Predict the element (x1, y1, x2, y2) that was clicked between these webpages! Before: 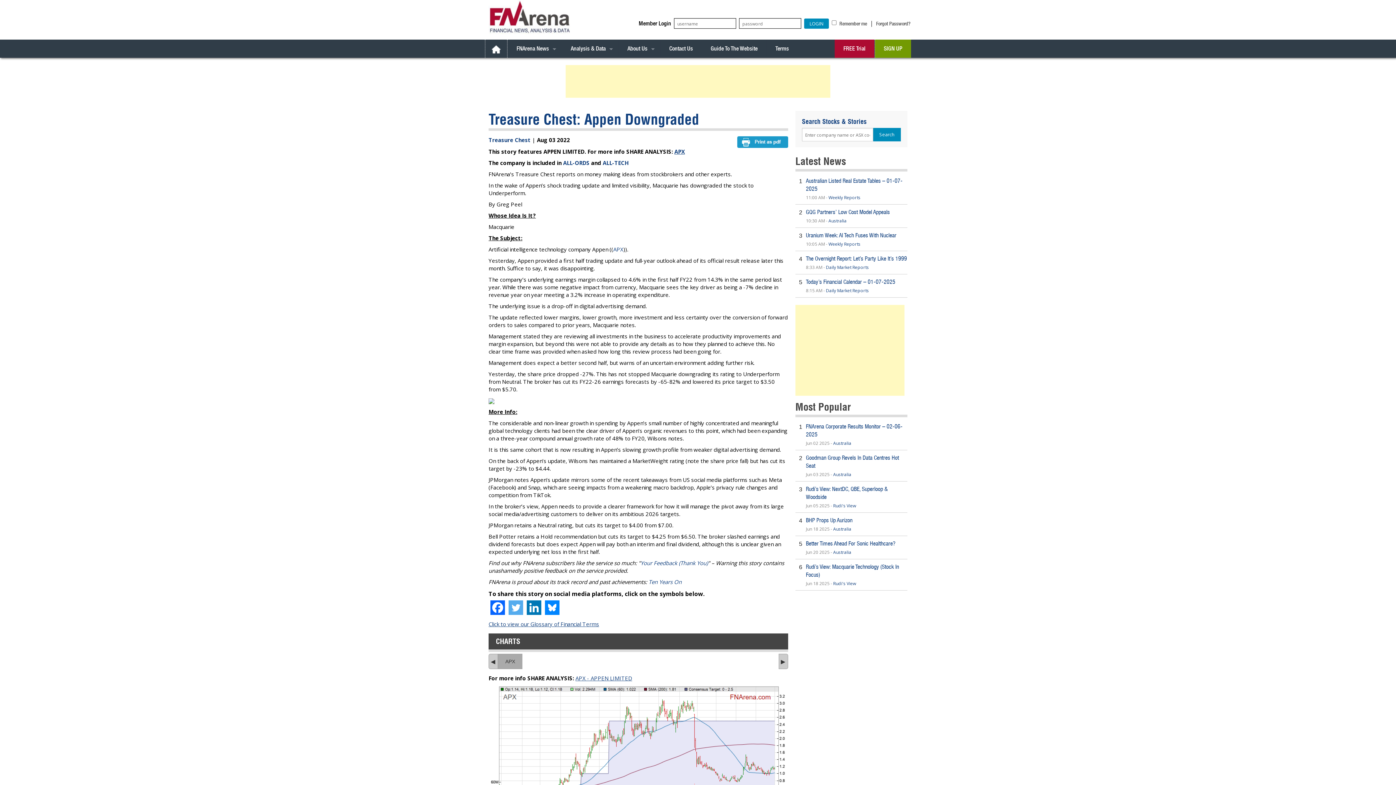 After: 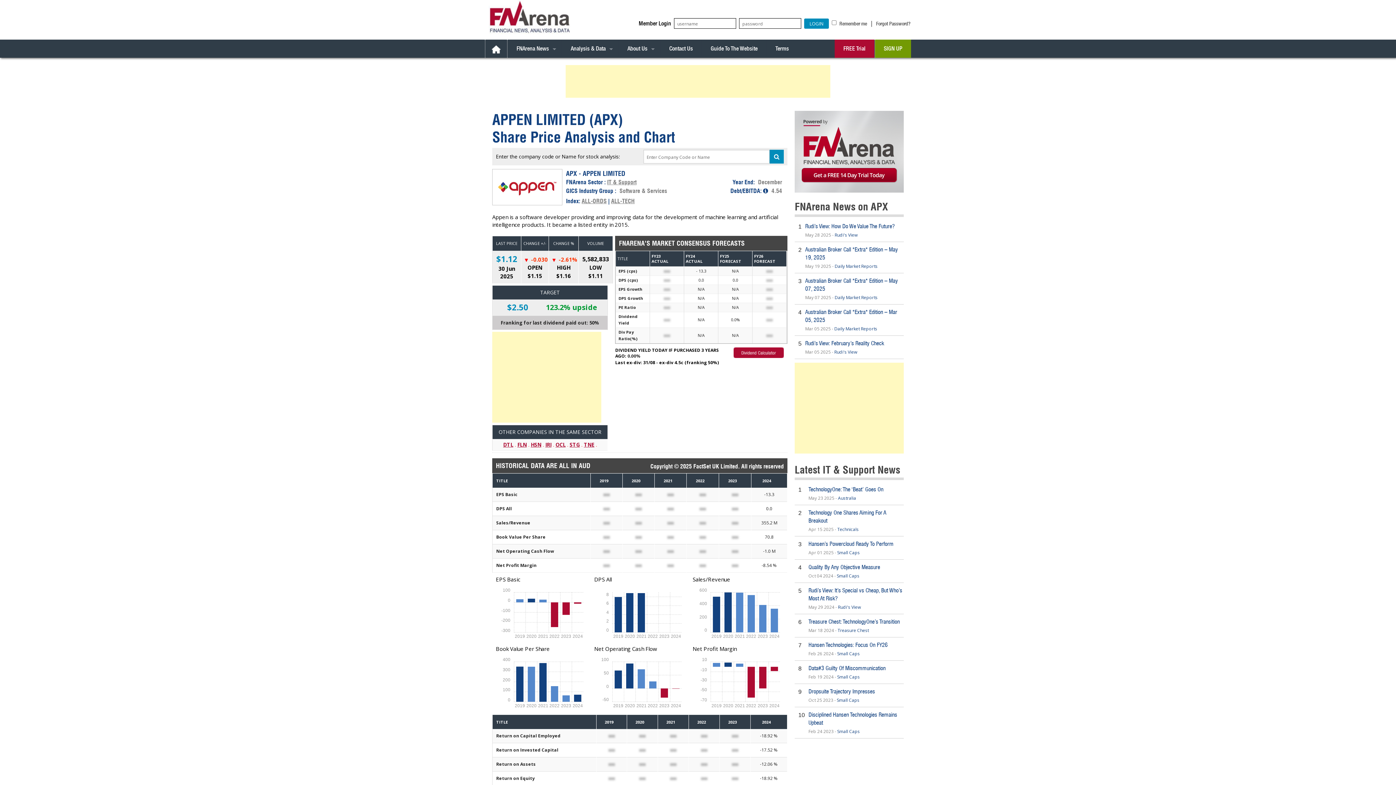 Action: bbox: (674, 148, 685, 155) label: APX